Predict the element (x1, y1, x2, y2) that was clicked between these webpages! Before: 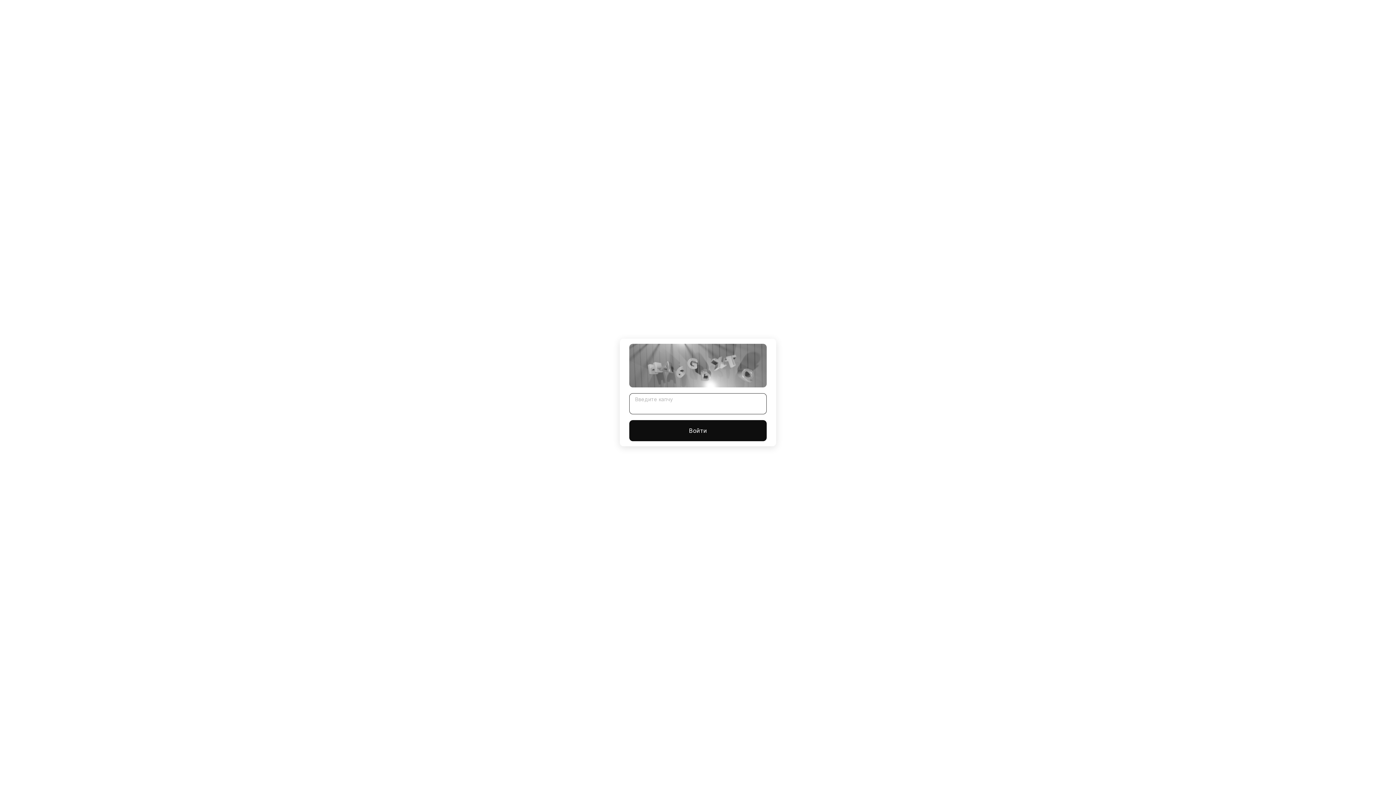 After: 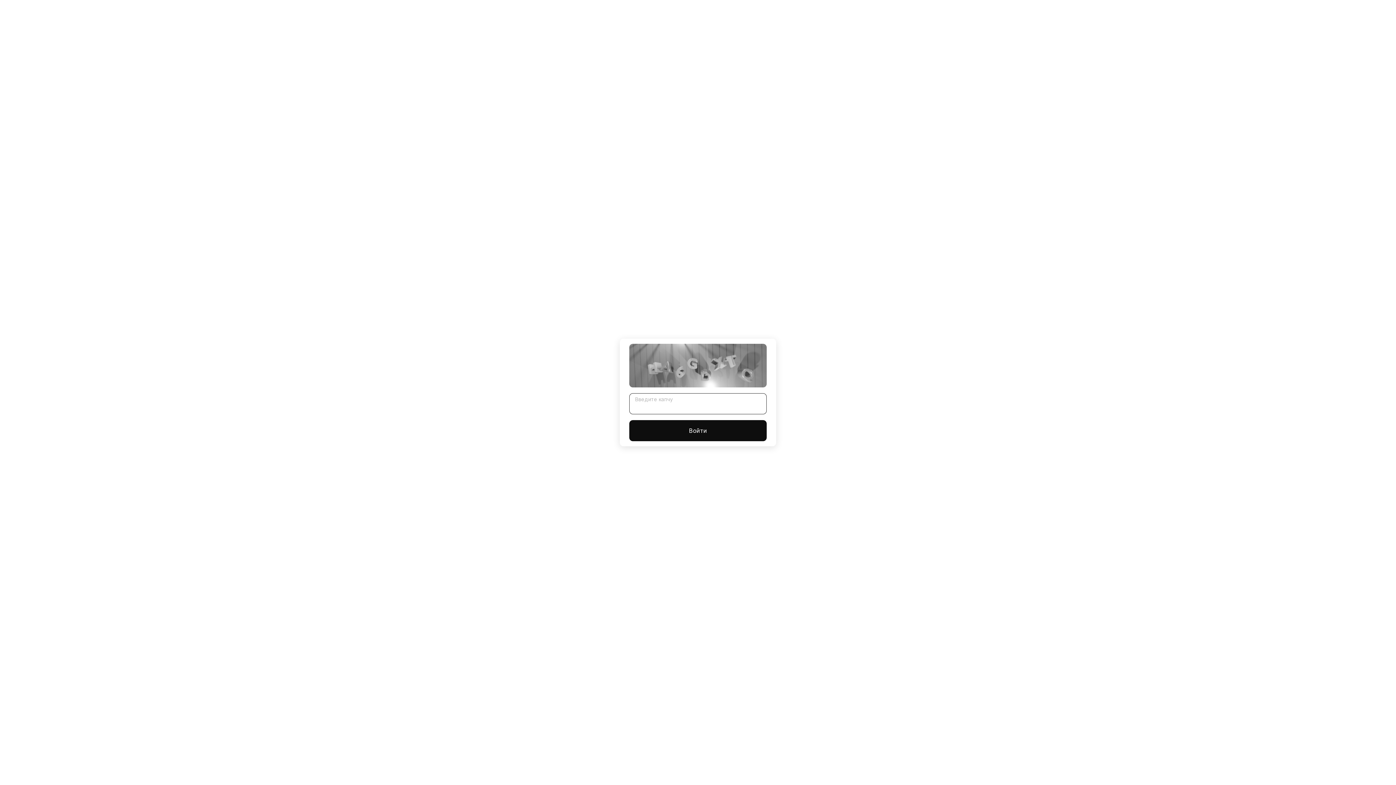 Action: label: Войти bbox: (629, 420, 766, 441)